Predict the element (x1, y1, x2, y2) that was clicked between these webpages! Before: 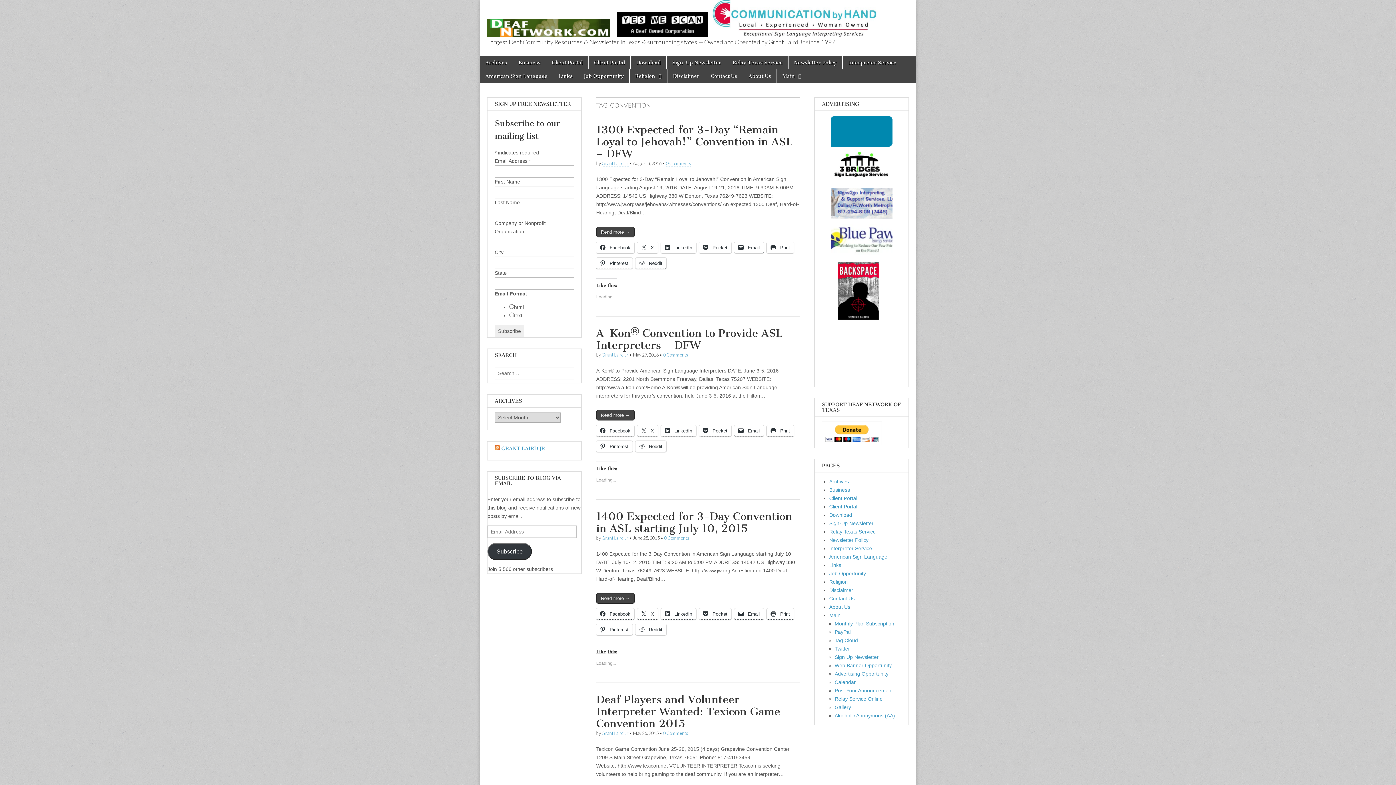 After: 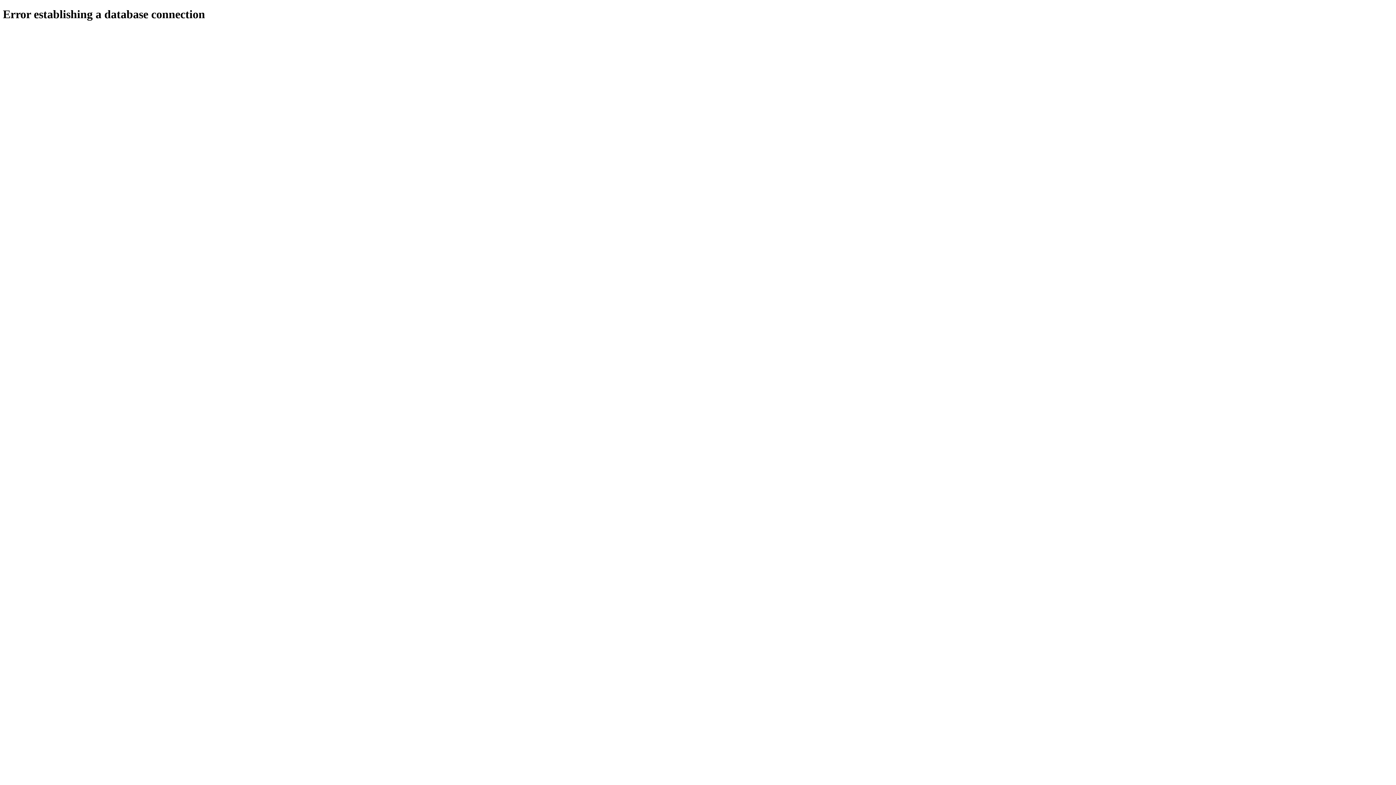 Action: bbox: (494, 445, 500, 451)